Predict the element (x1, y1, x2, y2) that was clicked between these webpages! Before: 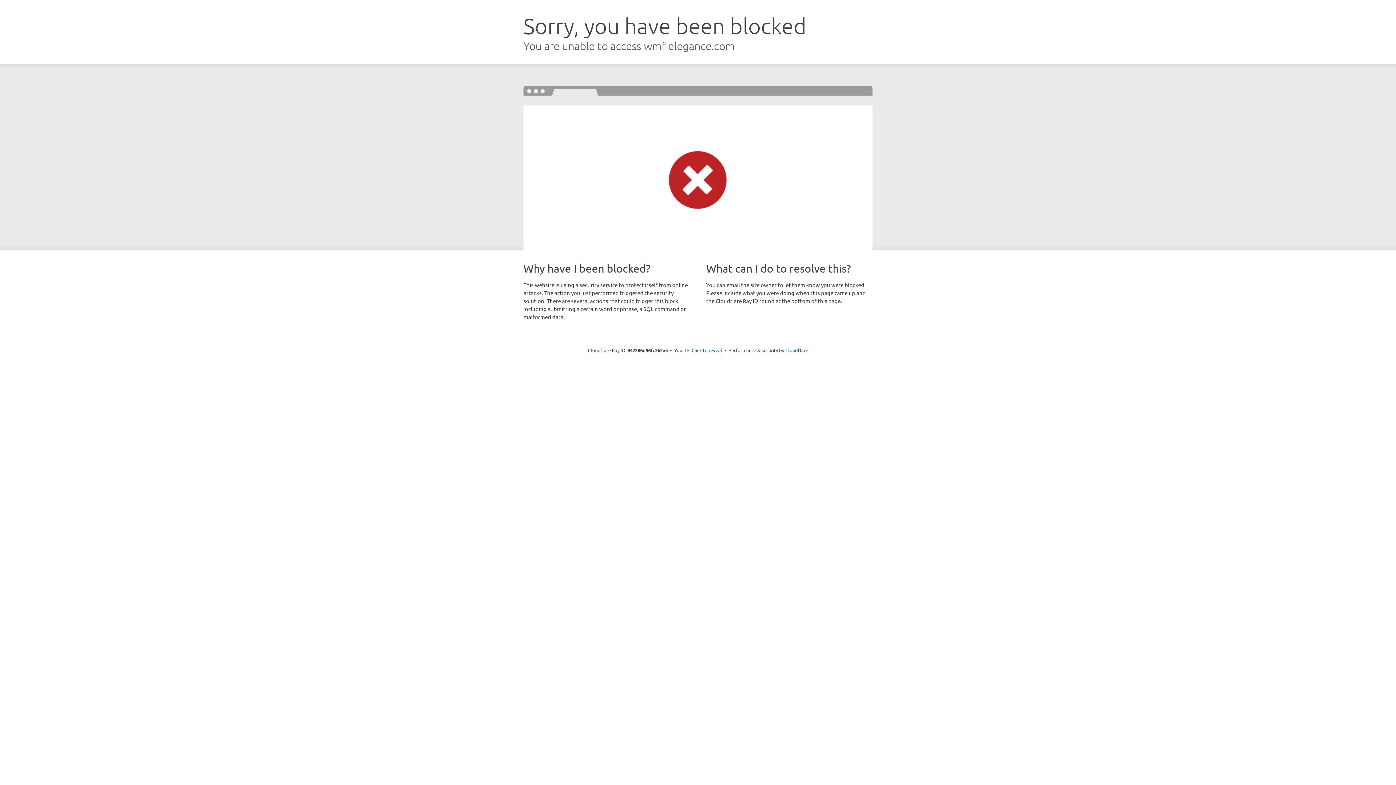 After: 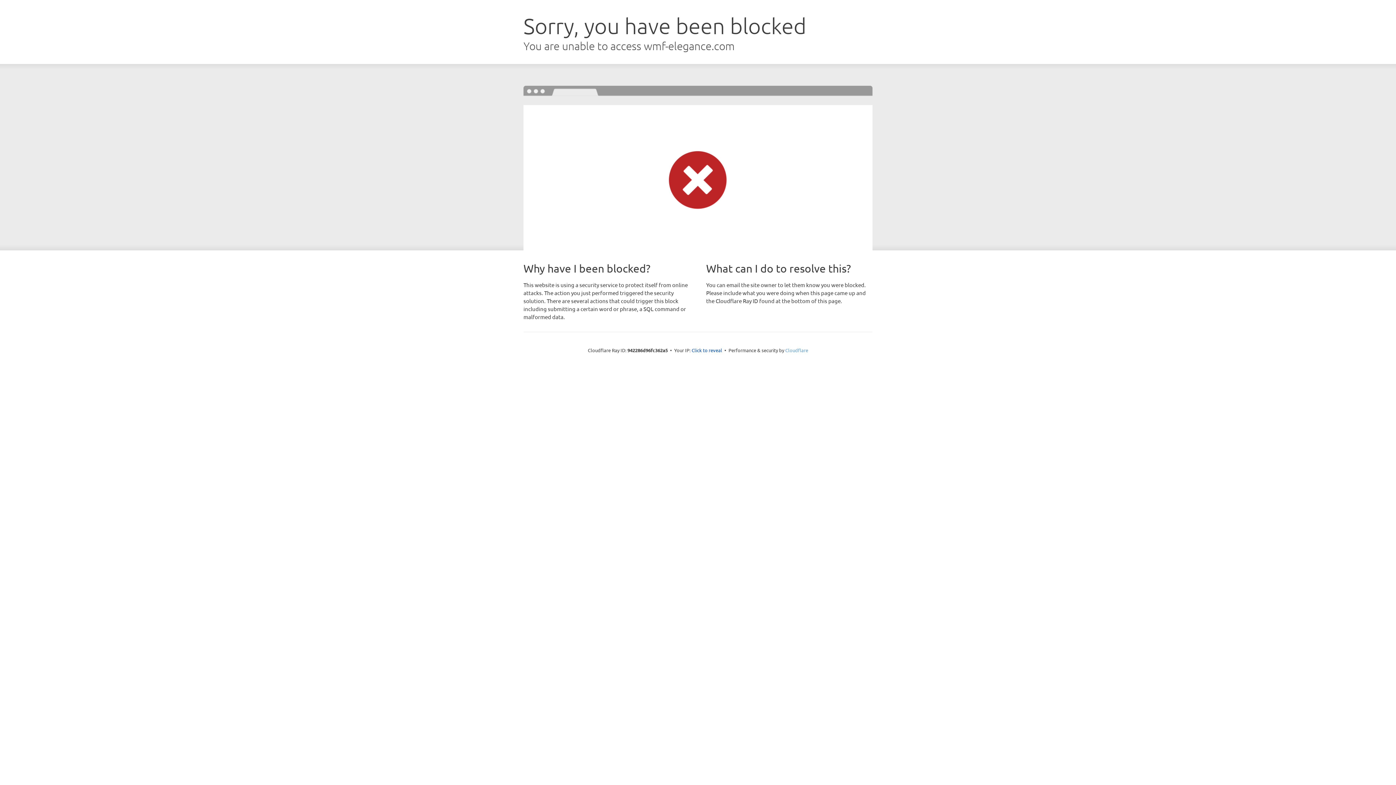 Action: bbox: (785, 347, 808, 353) label: Cloudflare